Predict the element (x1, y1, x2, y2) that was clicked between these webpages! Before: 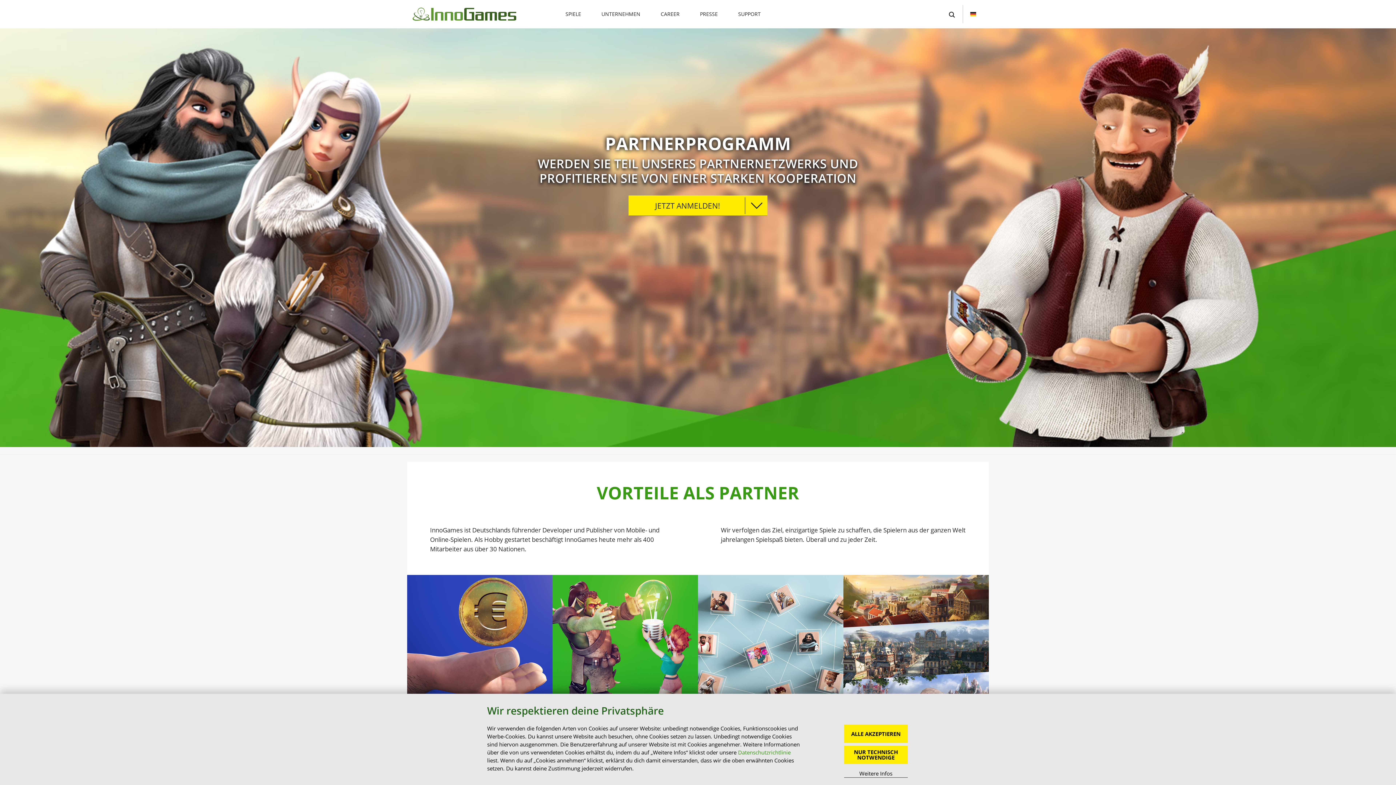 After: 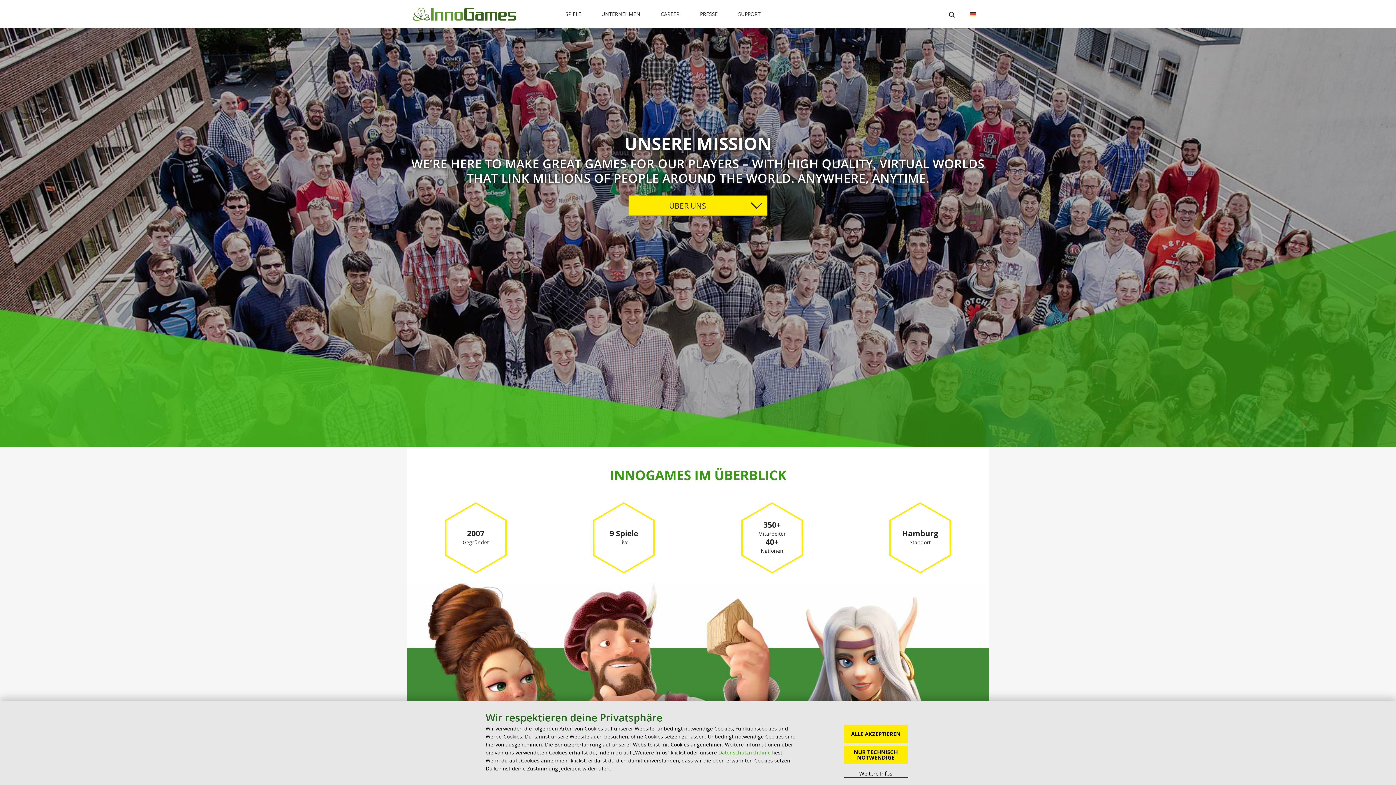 Action: bbox: (591, 0, 650, 28) label: UNTERNEHMEN